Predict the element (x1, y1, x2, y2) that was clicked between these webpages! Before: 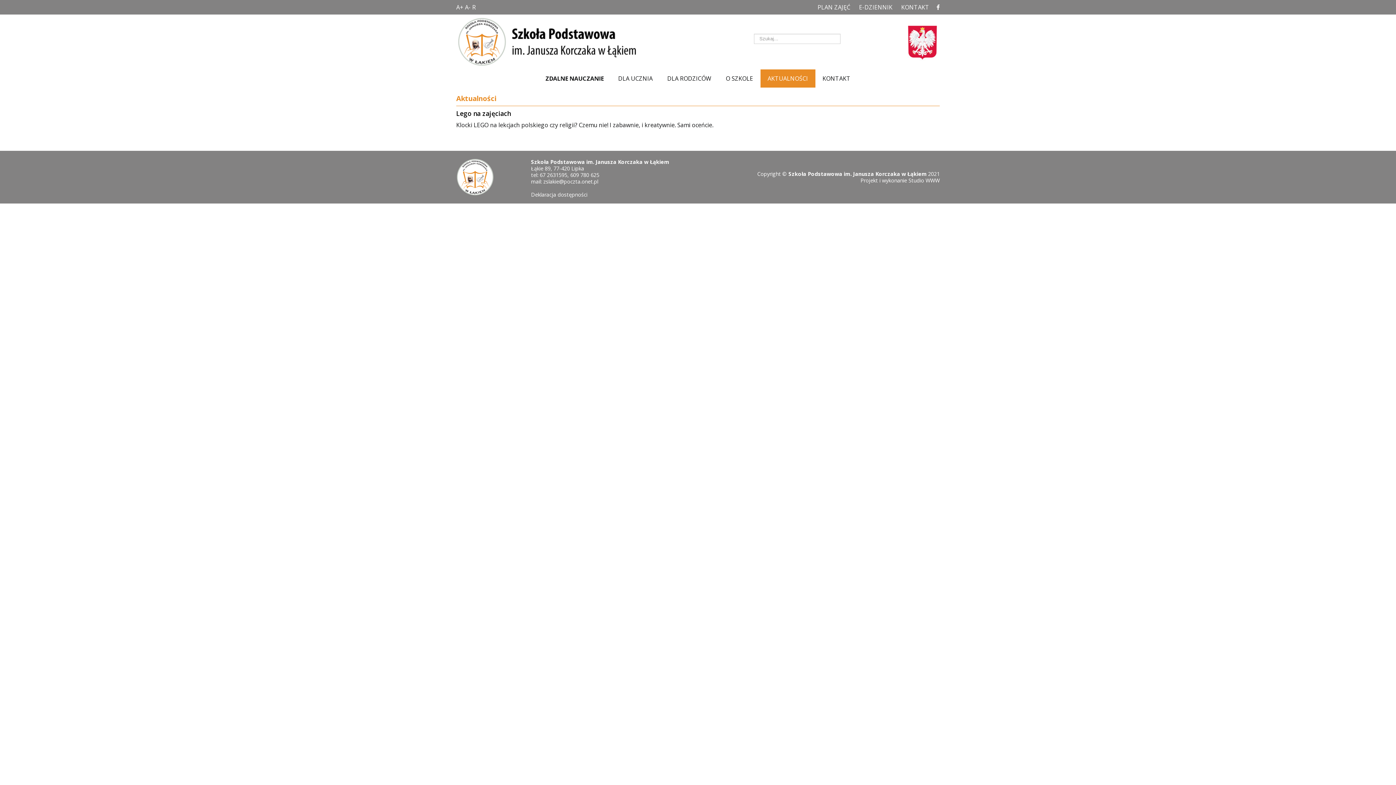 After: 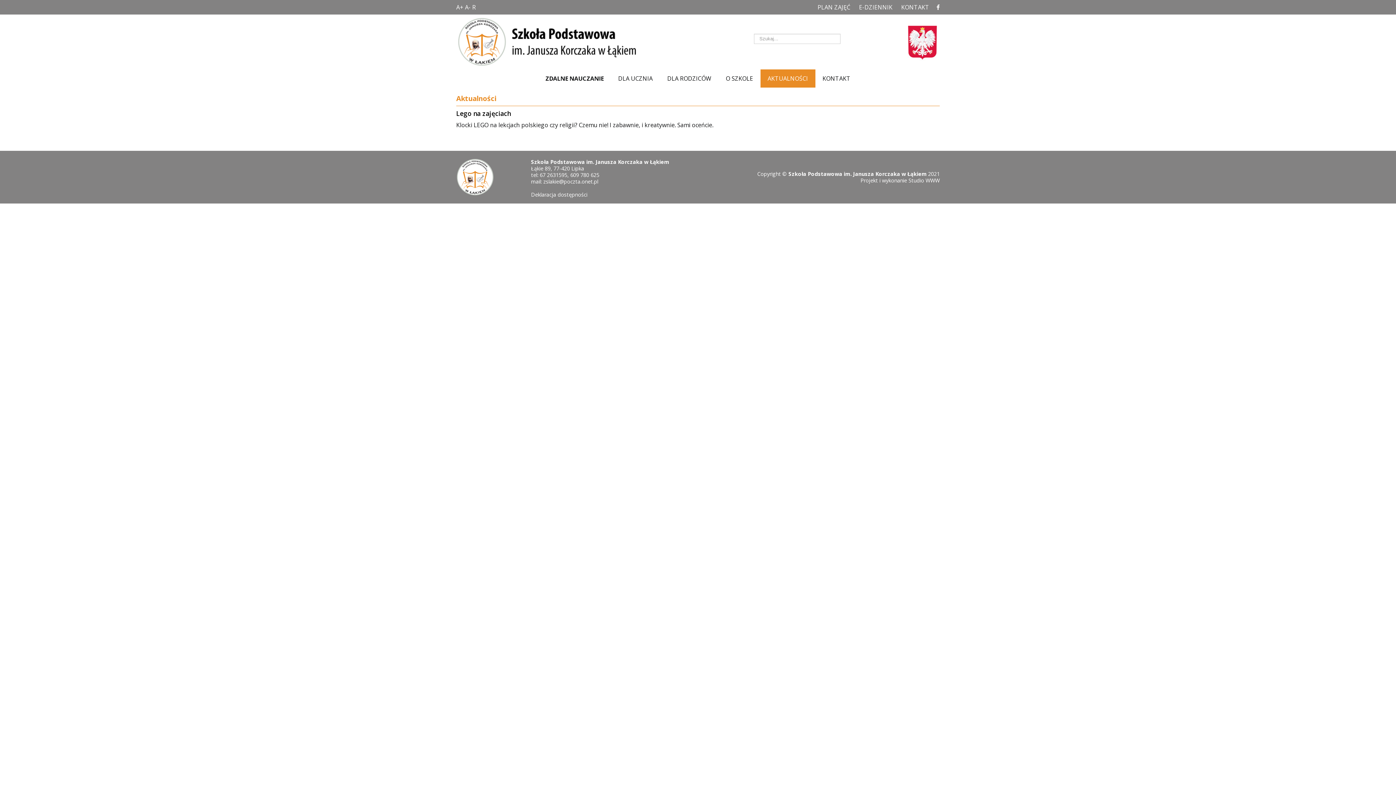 Action: label: DLA RODZICÓW bbox: (660, 69, 718, 87)